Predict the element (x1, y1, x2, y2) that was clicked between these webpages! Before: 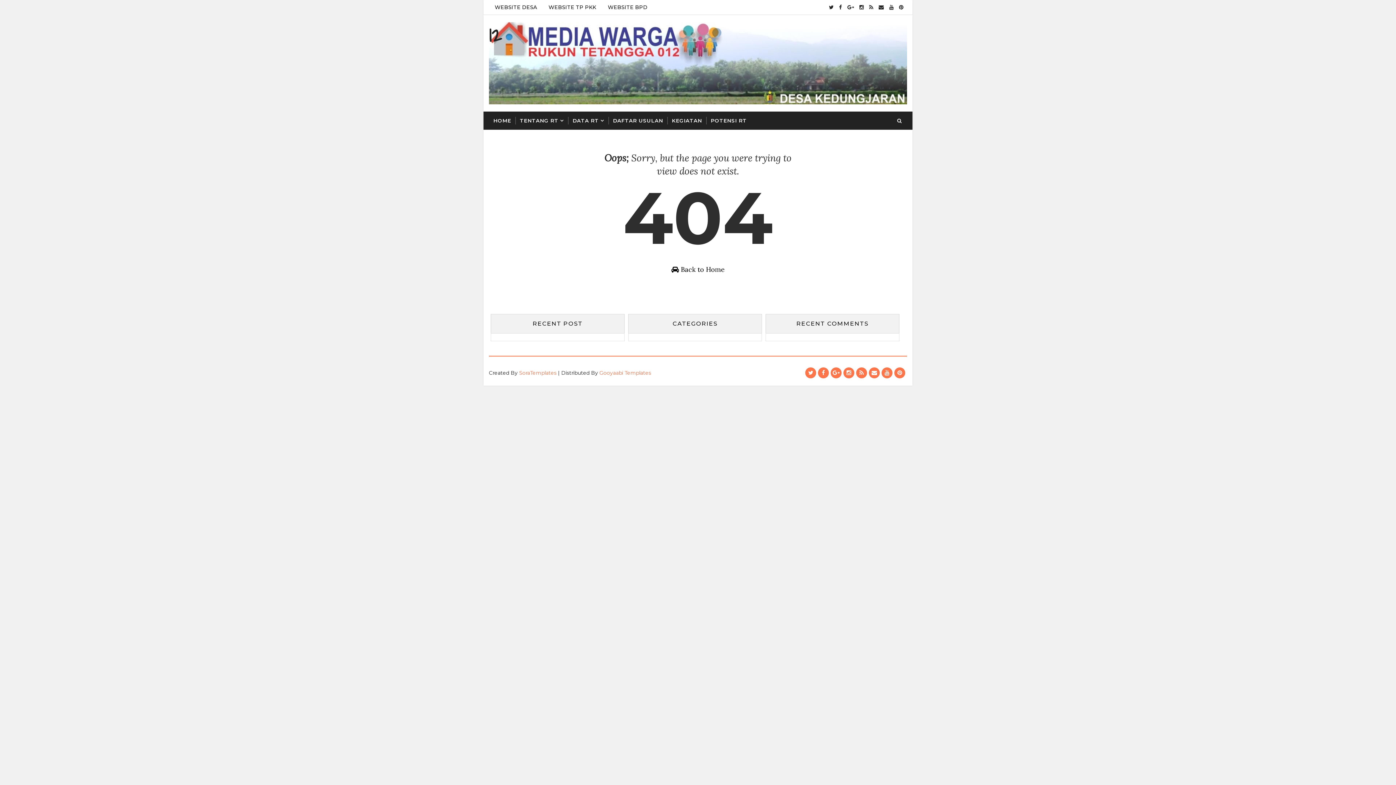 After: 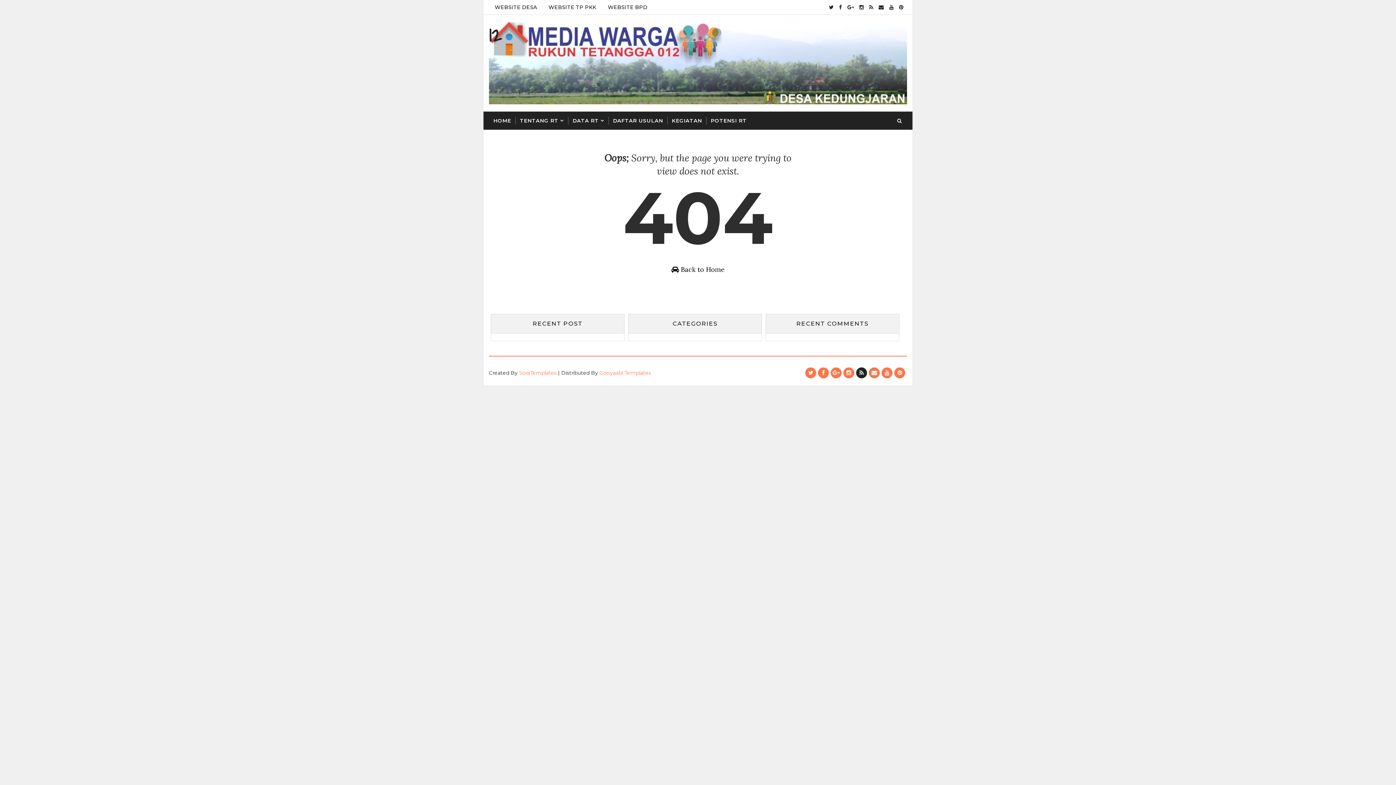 Action: bbox: (856, 367, 867, 378)